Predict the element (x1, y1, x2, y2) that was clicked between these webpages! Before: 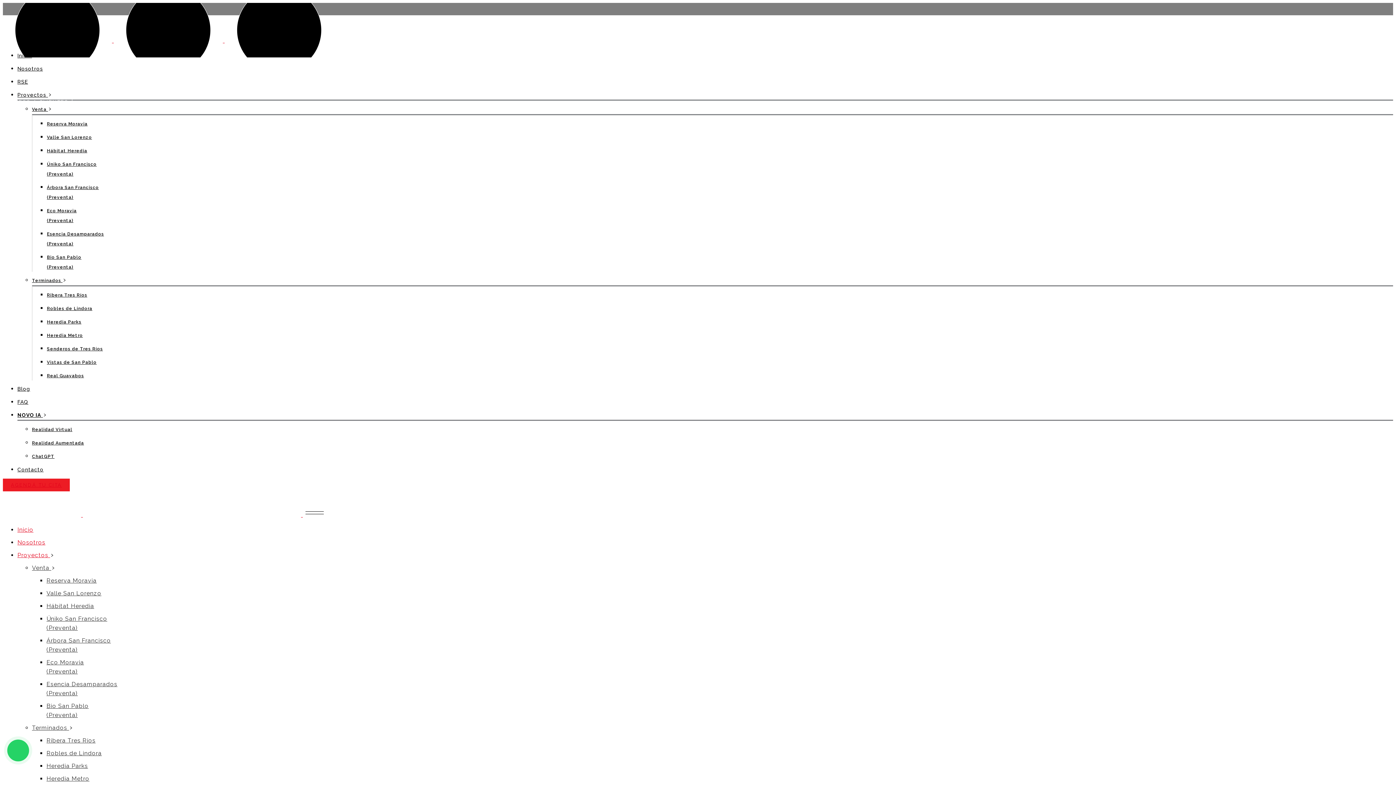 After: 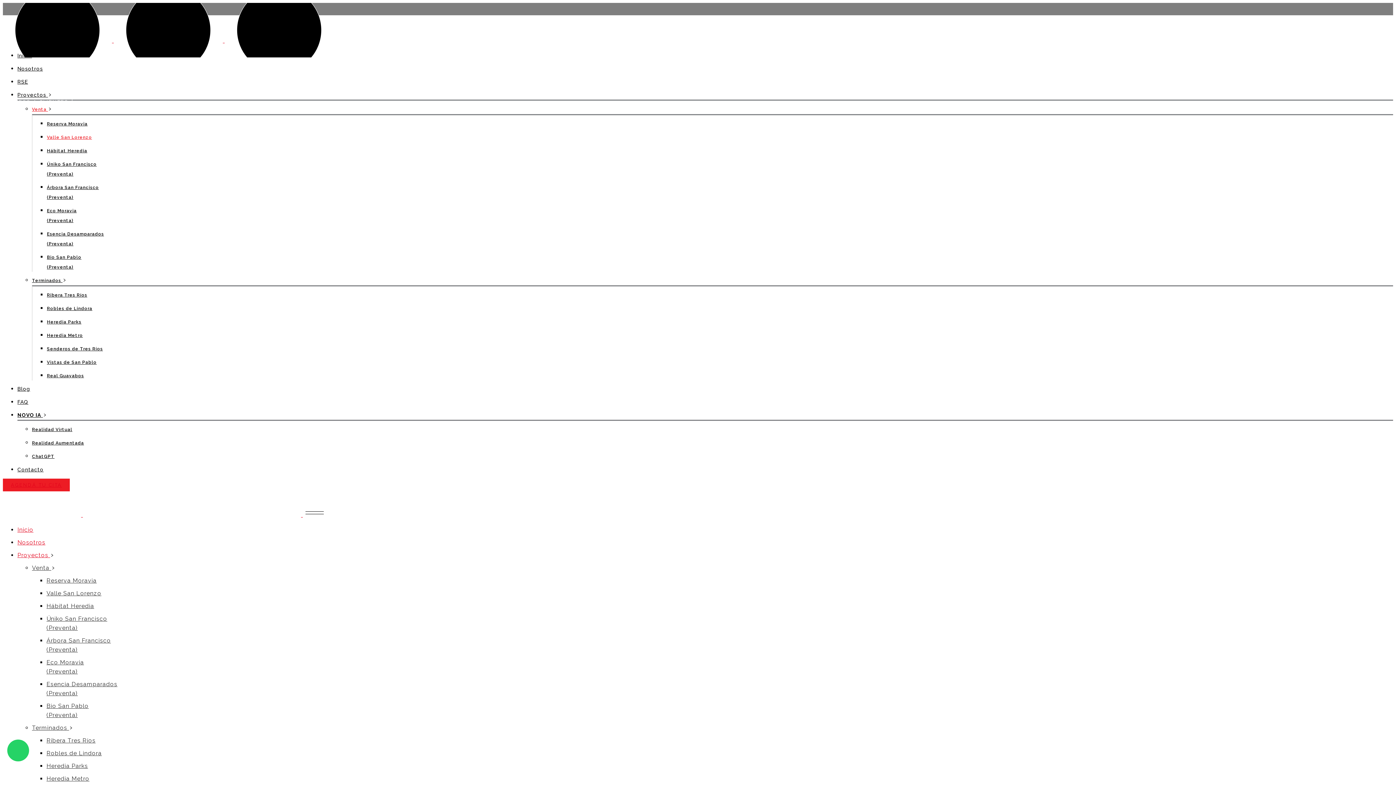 Action: bbox: (46, 134, 92, 140) label: Valle San Lorenzo